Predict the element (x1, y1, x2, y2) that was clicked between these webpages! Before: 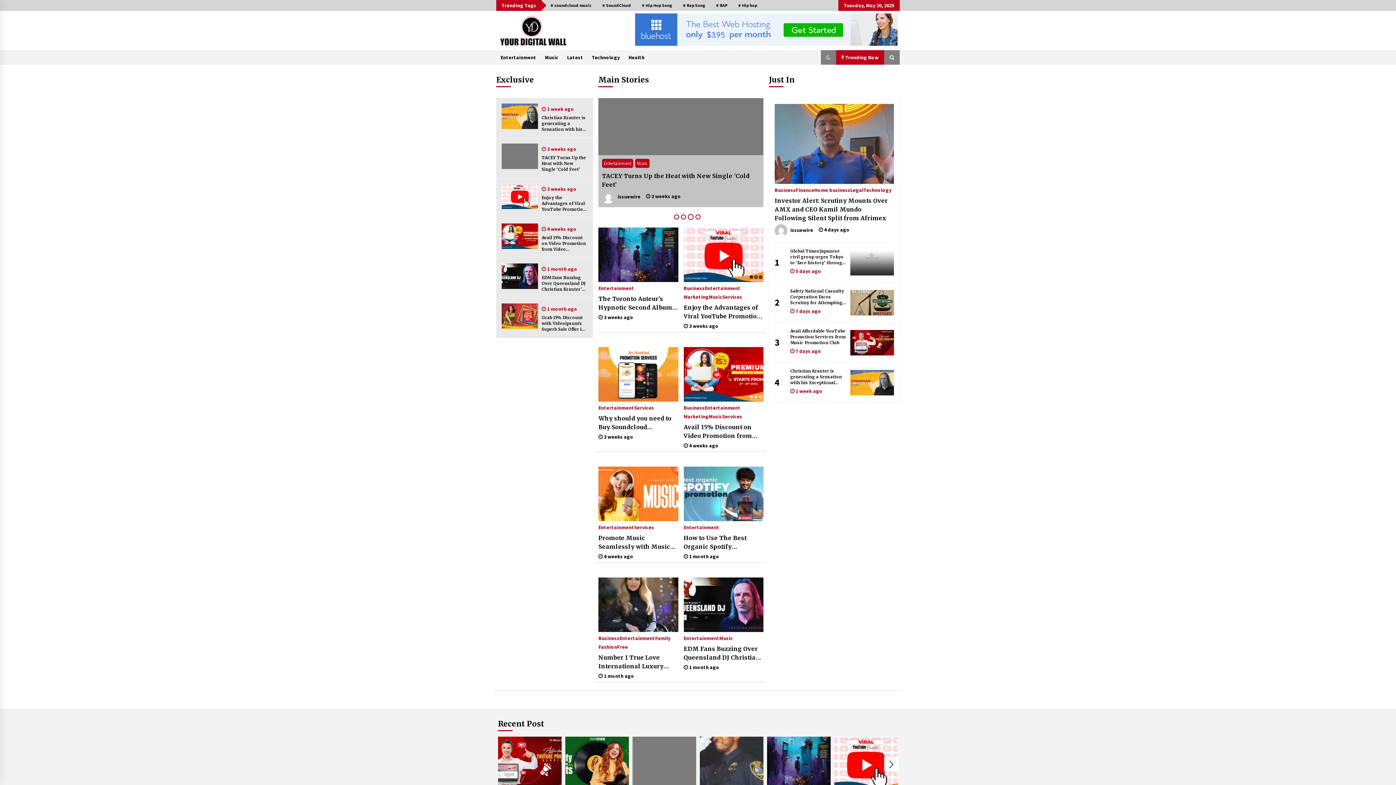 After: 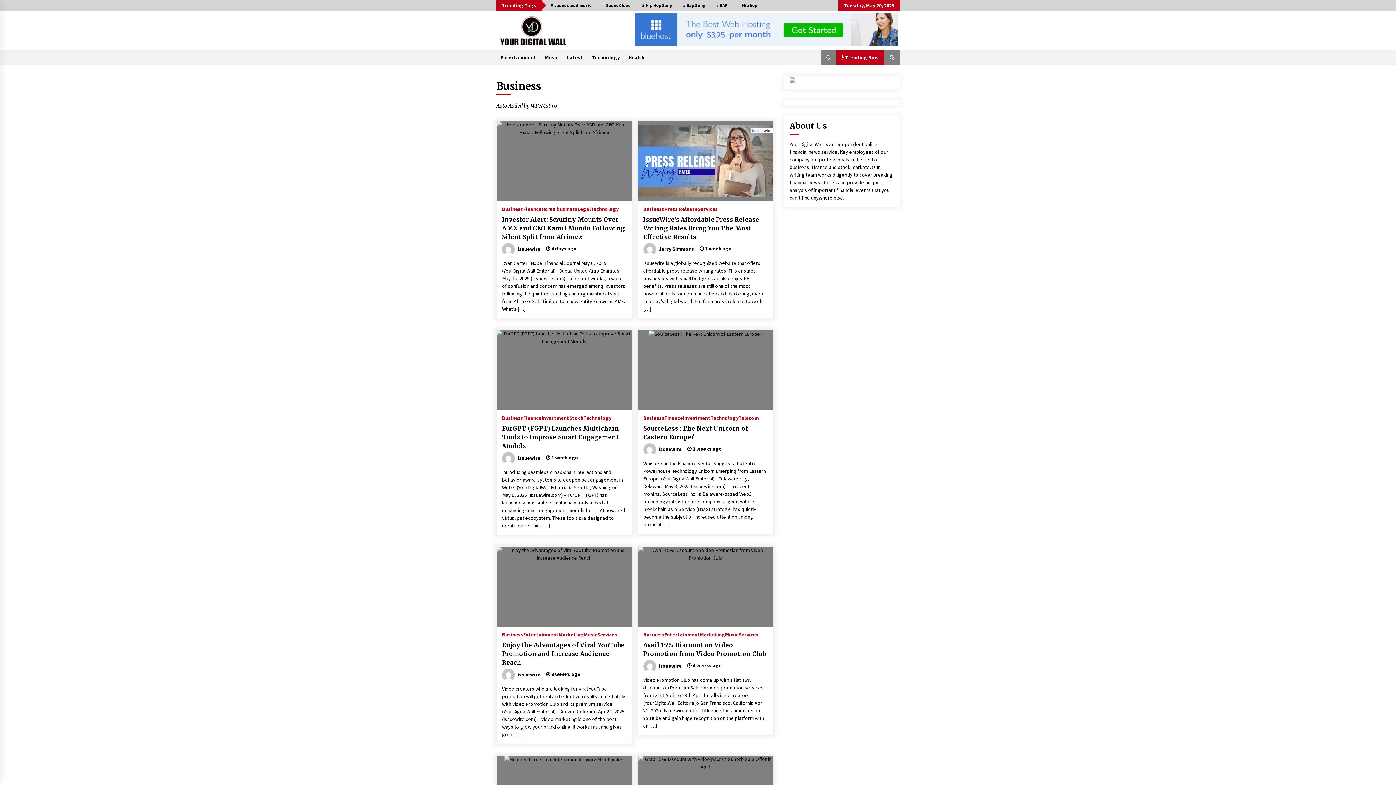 Action: label: Business bbox: (683, 282, 704, 290)